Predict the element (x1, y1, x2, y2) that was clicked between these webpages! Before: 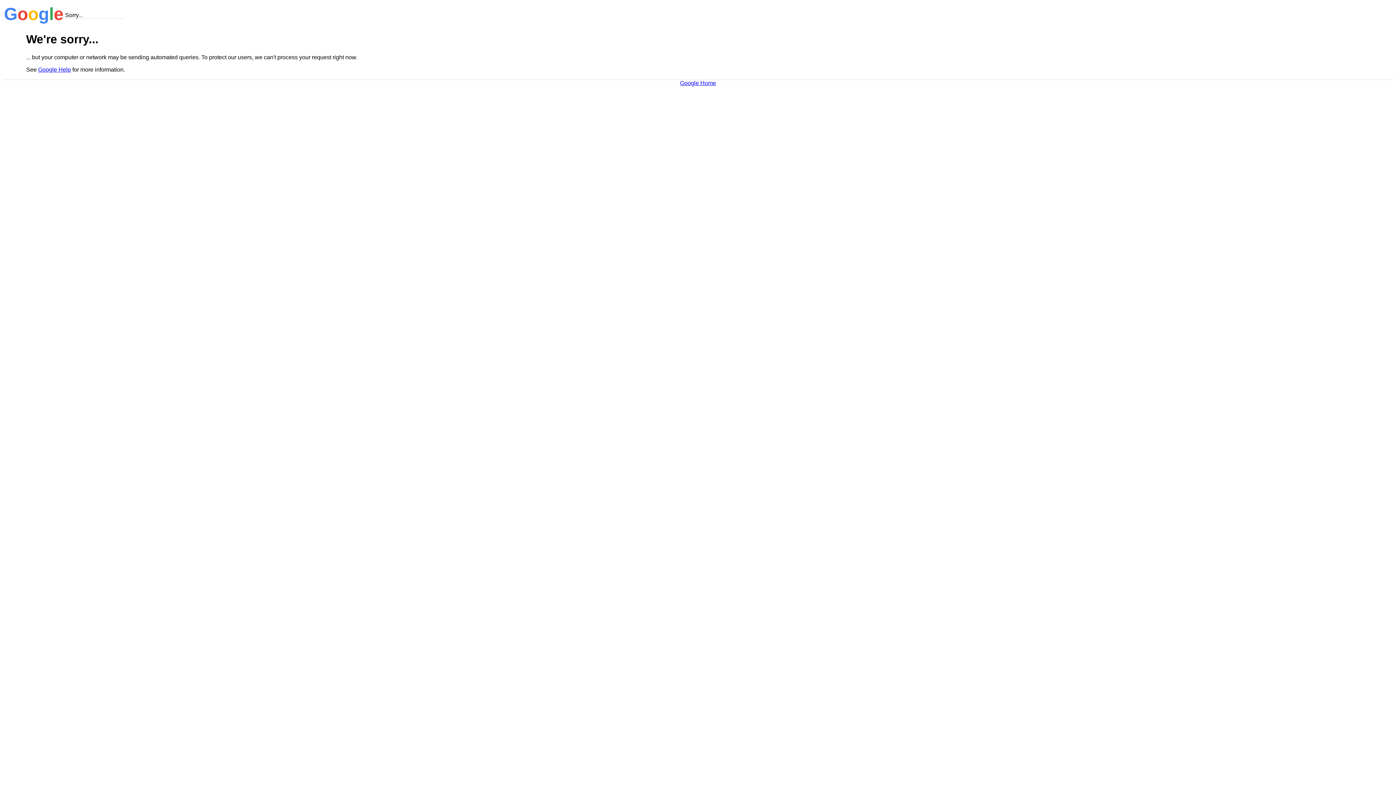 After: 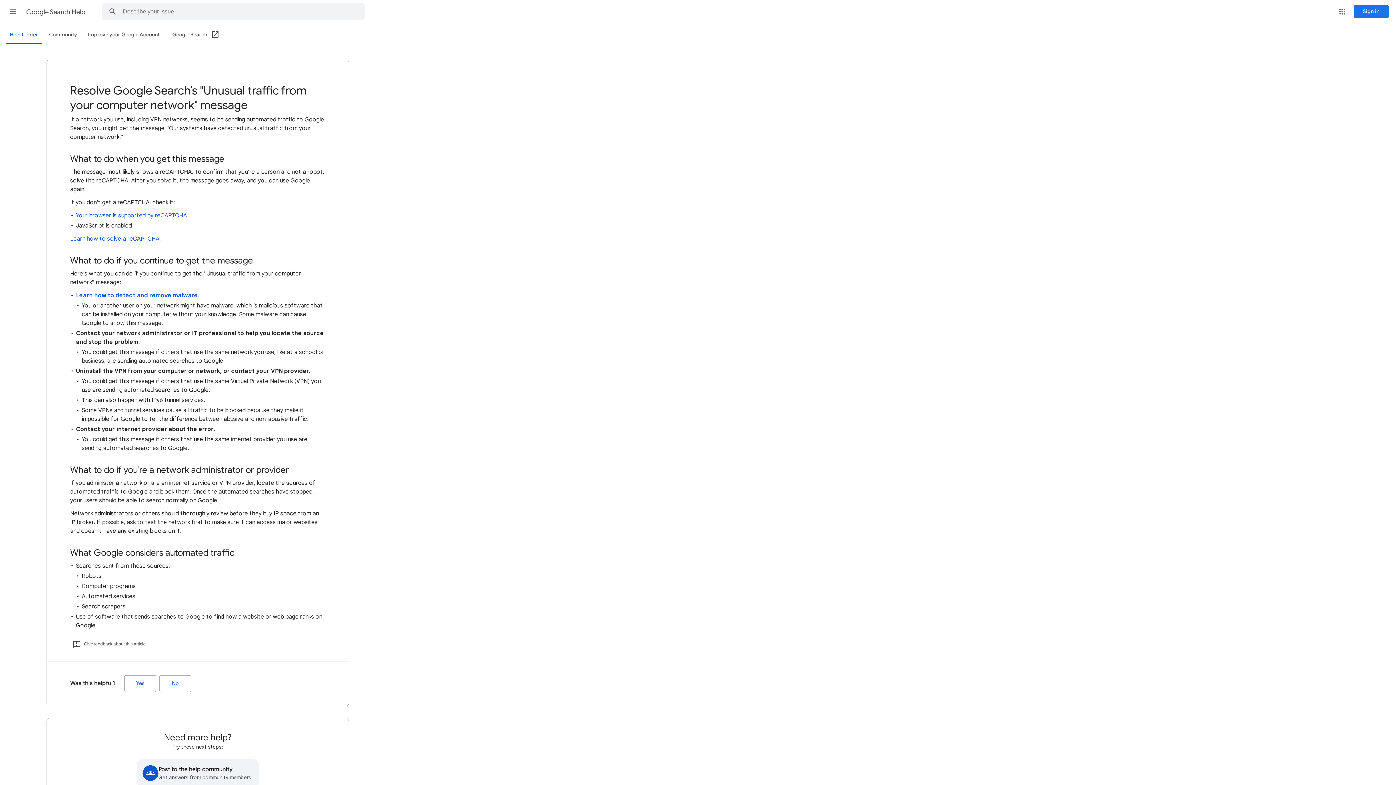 Action: bbox: (38, 66, 70, 72) label: Google Help